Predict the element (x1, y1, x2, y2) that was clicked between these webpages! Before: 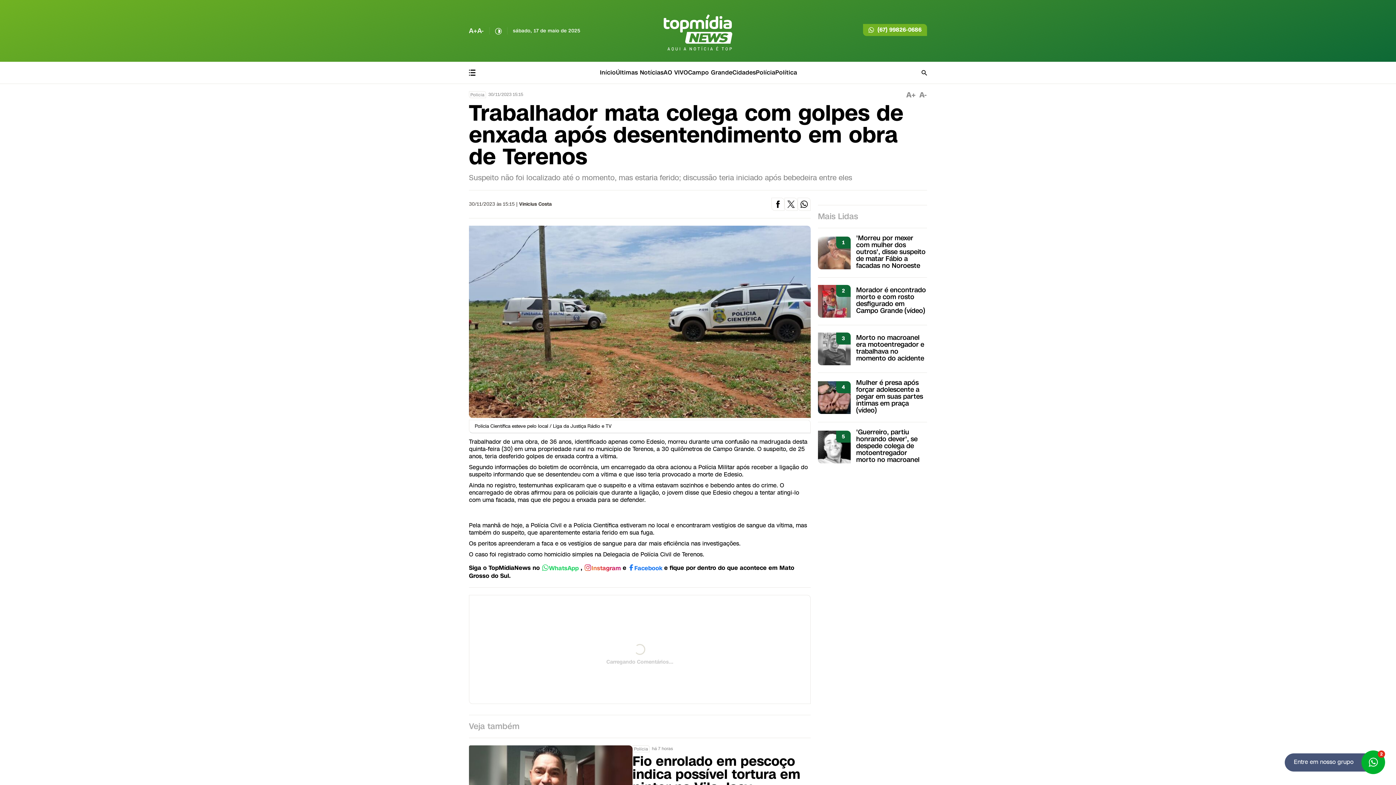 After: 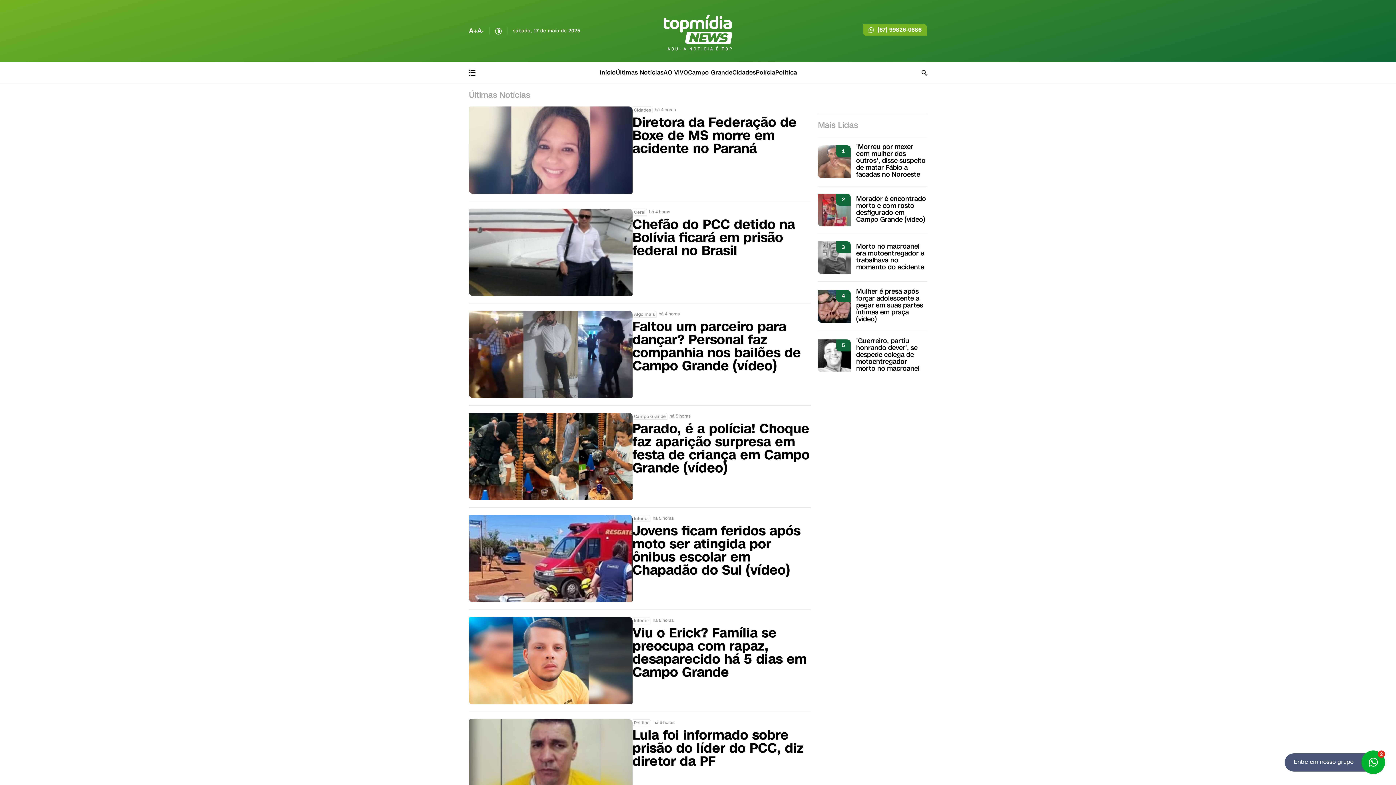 Action: bbox: (616, 61, 663, 83) label: Últimas Notícias